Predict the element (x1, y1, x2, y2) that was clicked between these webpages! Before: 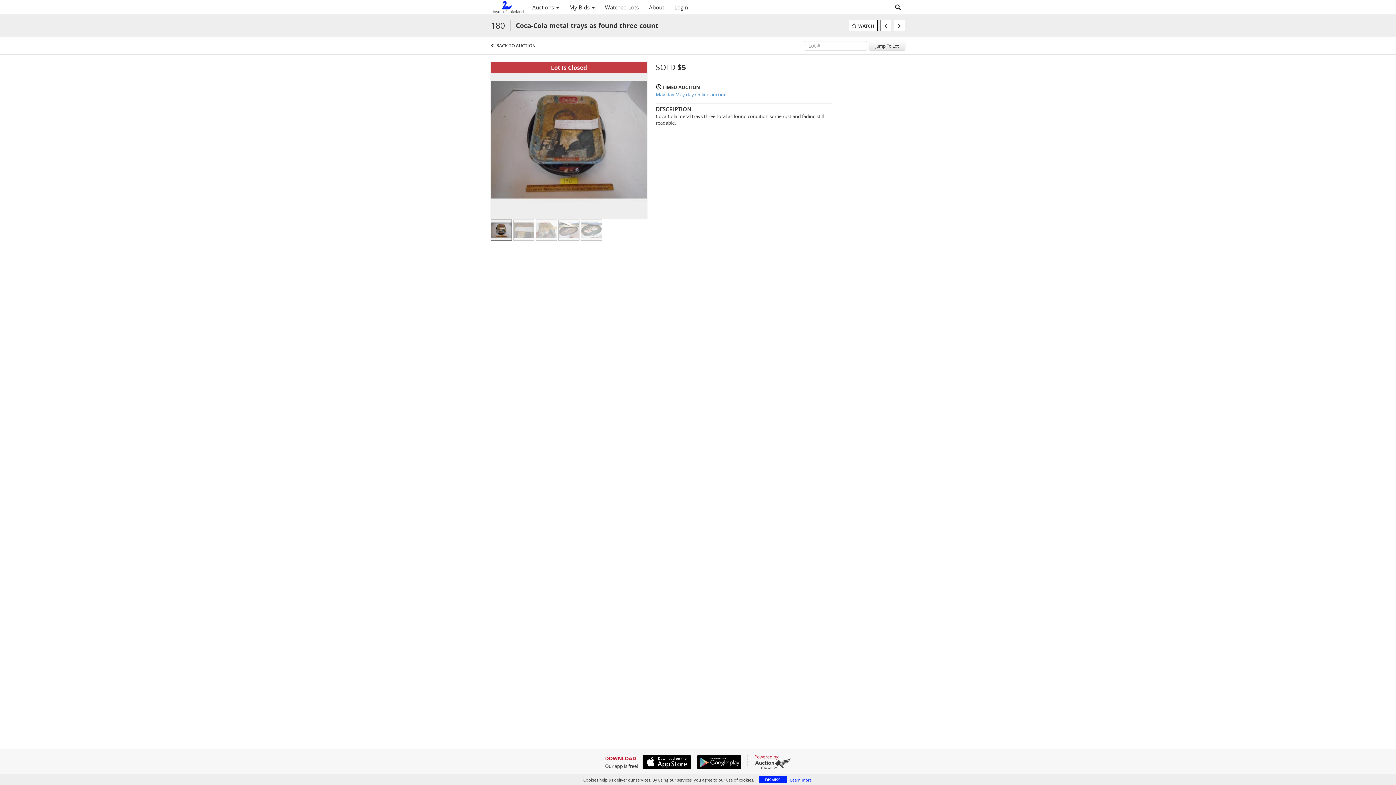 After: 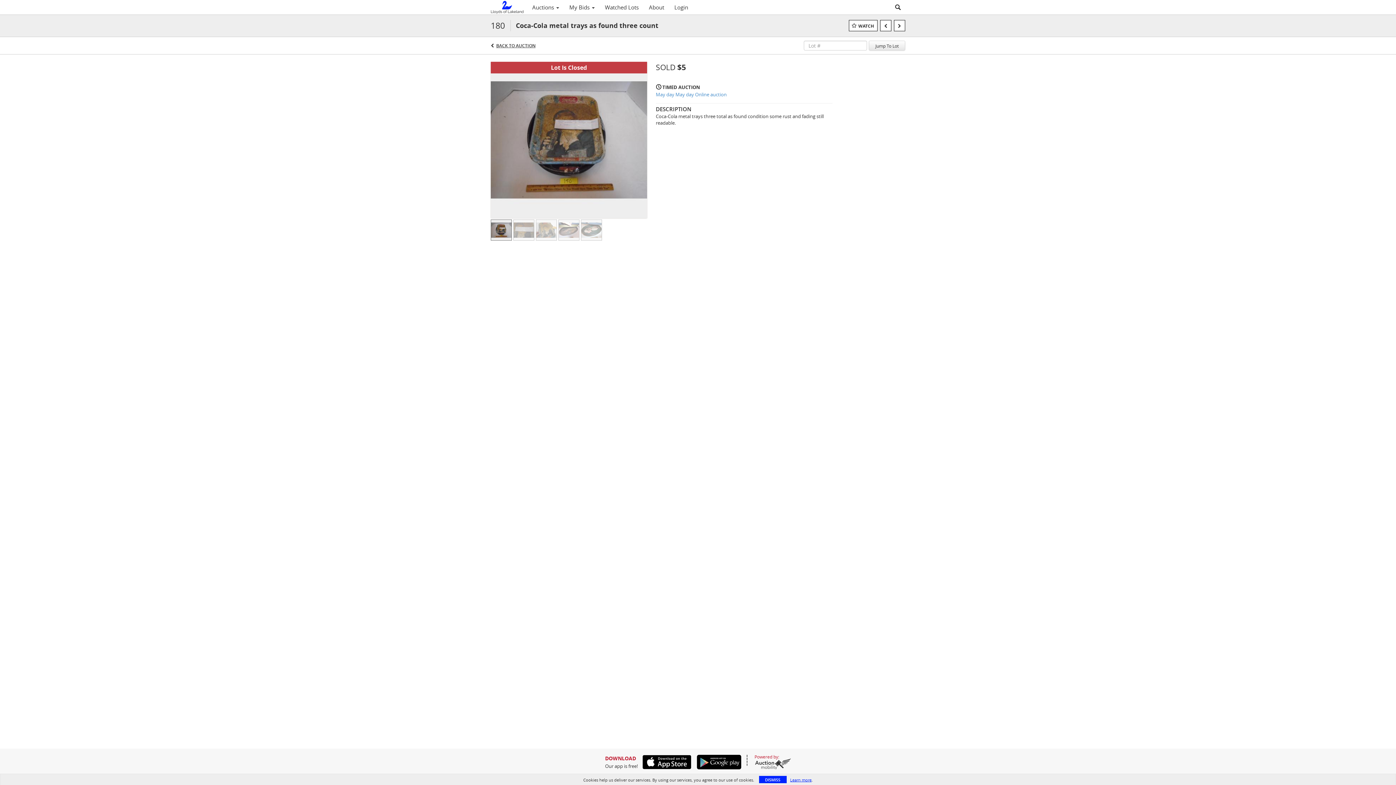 Action: bbox: (638, 755, 691, 769)